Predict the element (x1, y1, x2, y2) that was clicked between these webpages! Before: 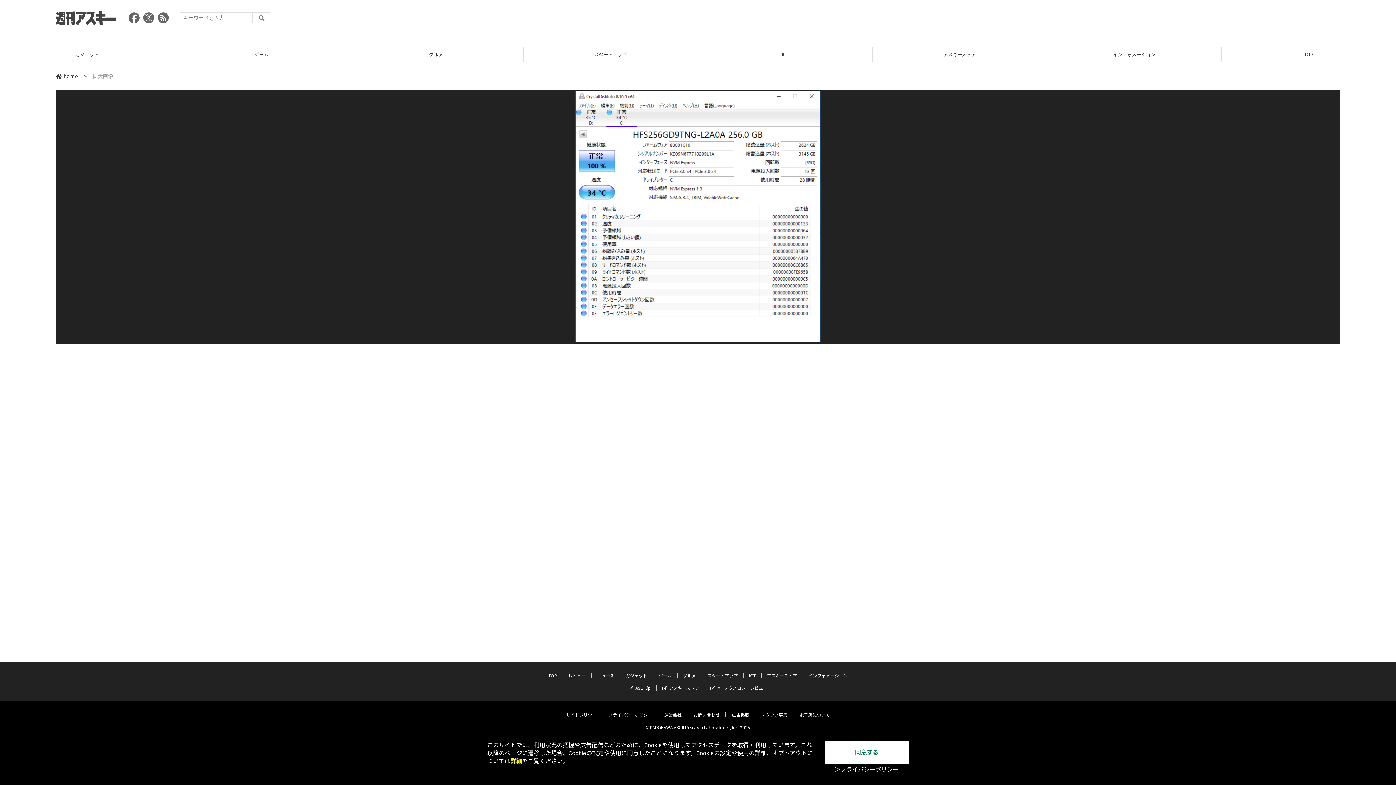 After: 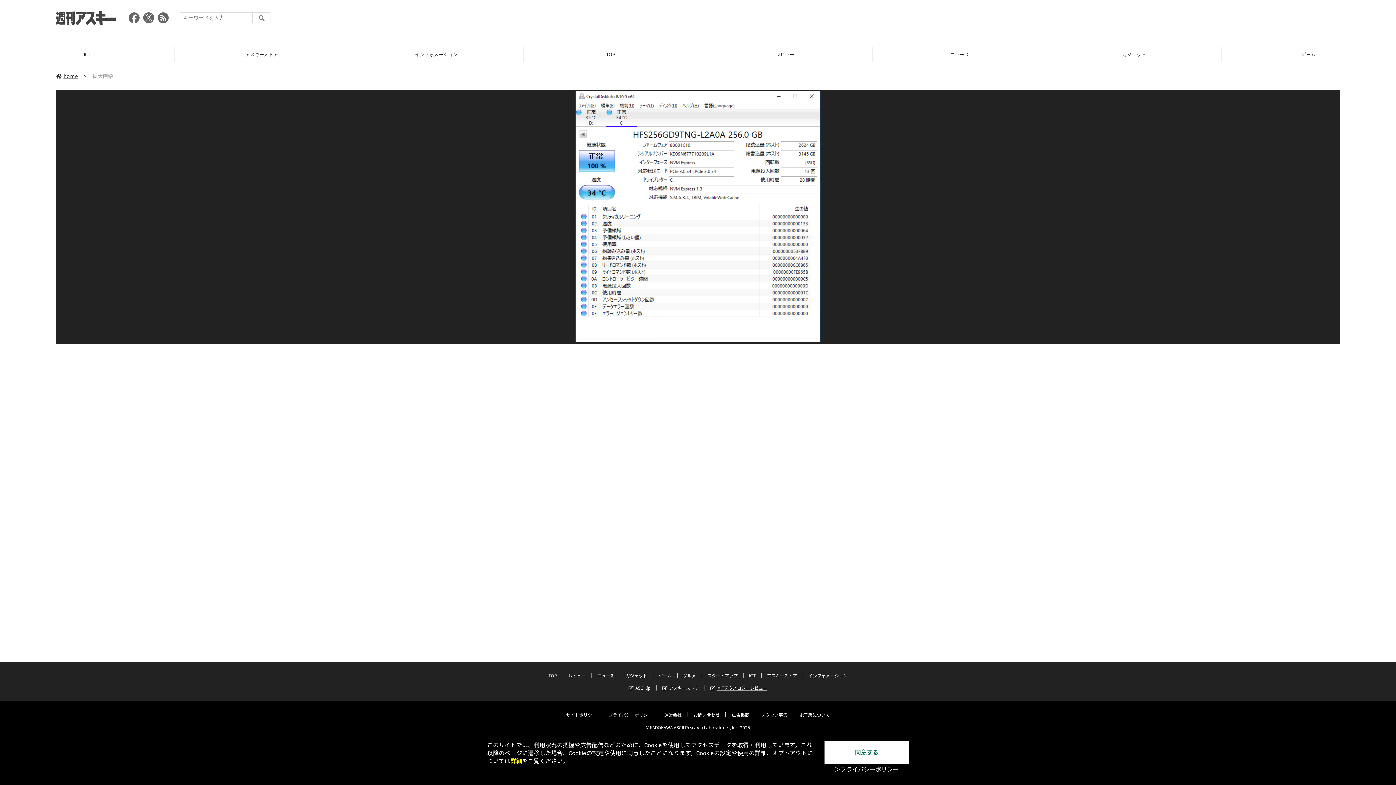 Action: bbox: (710, 685, 767, 691) label: MITテクノロジーレビュー